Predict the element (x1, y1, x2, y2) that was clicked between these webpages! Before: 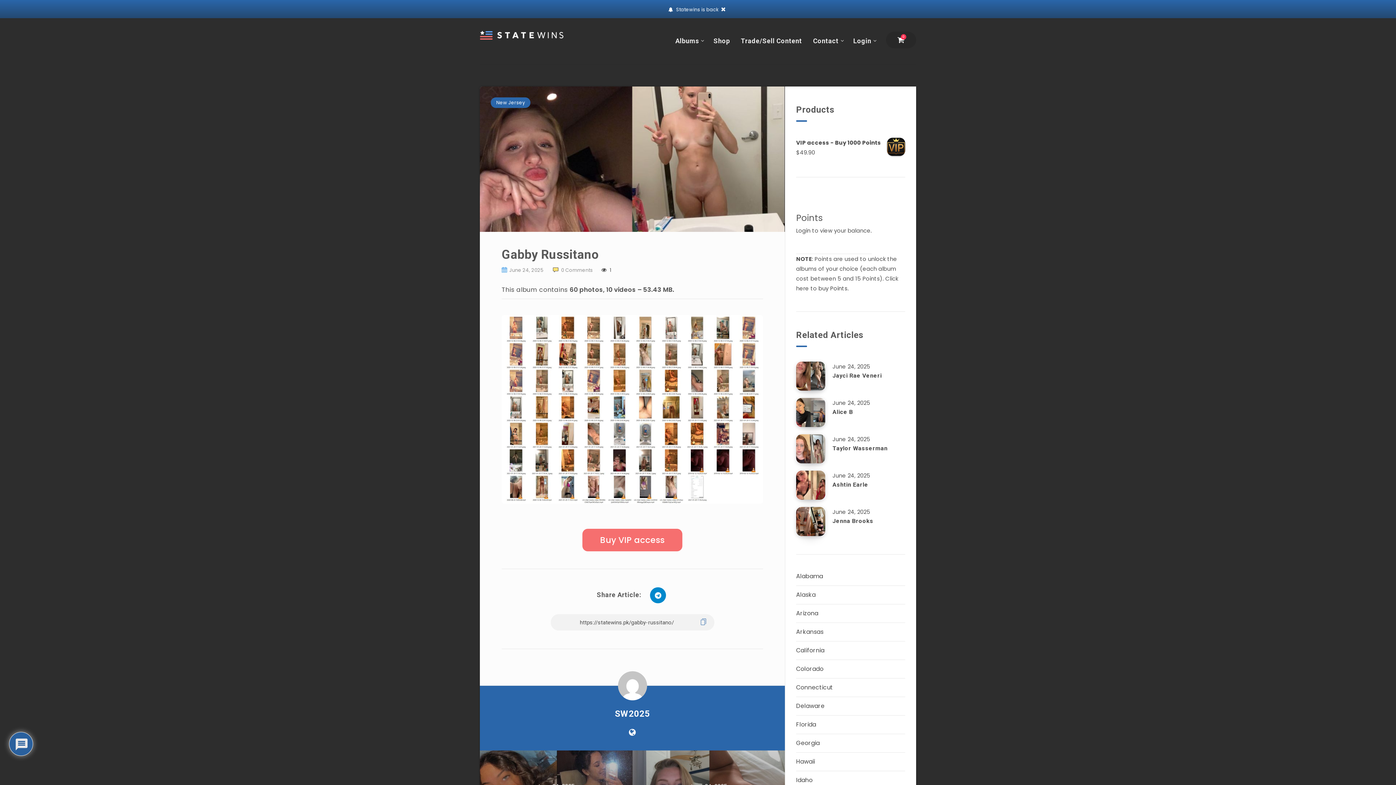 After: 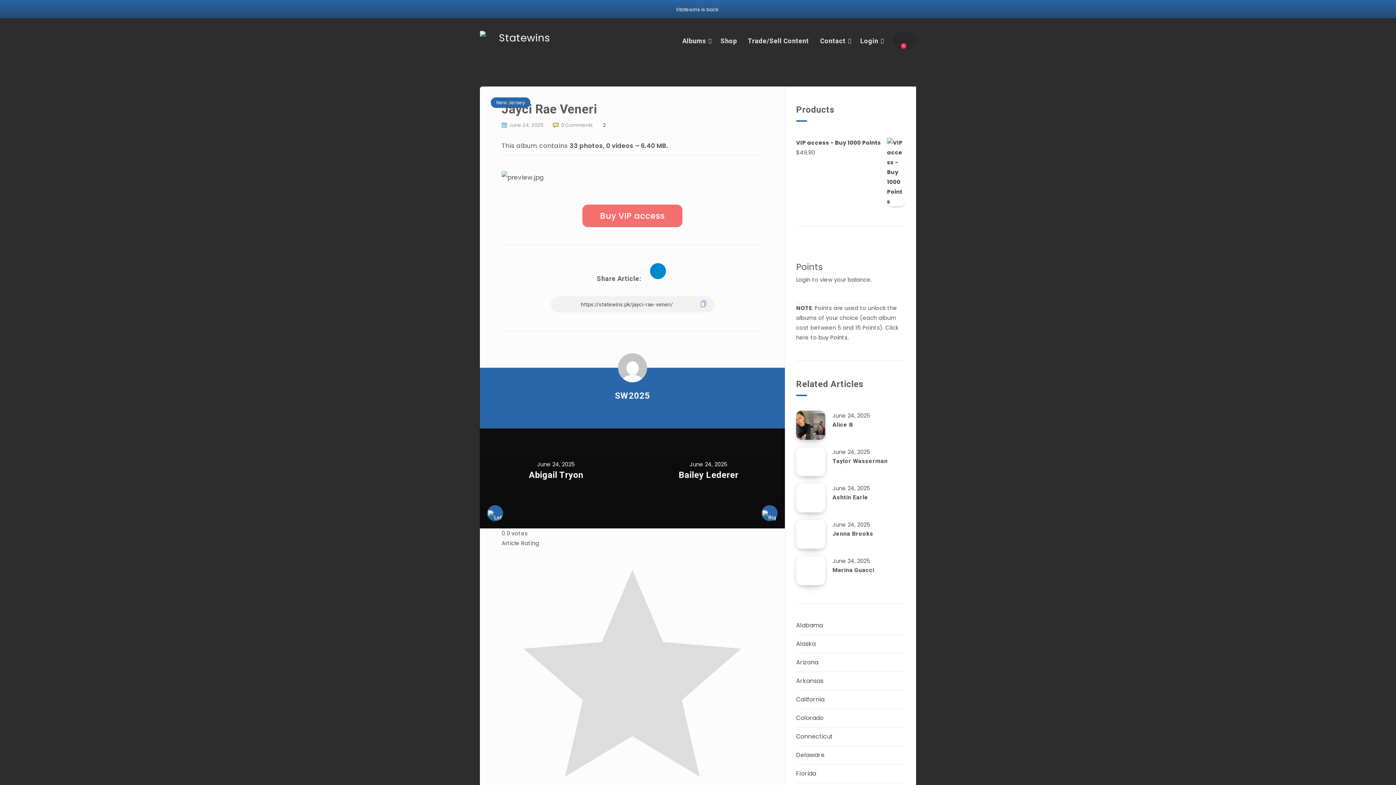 Action: label: Jayci Rae Veneri bbox: (796, 361, 825, 390)